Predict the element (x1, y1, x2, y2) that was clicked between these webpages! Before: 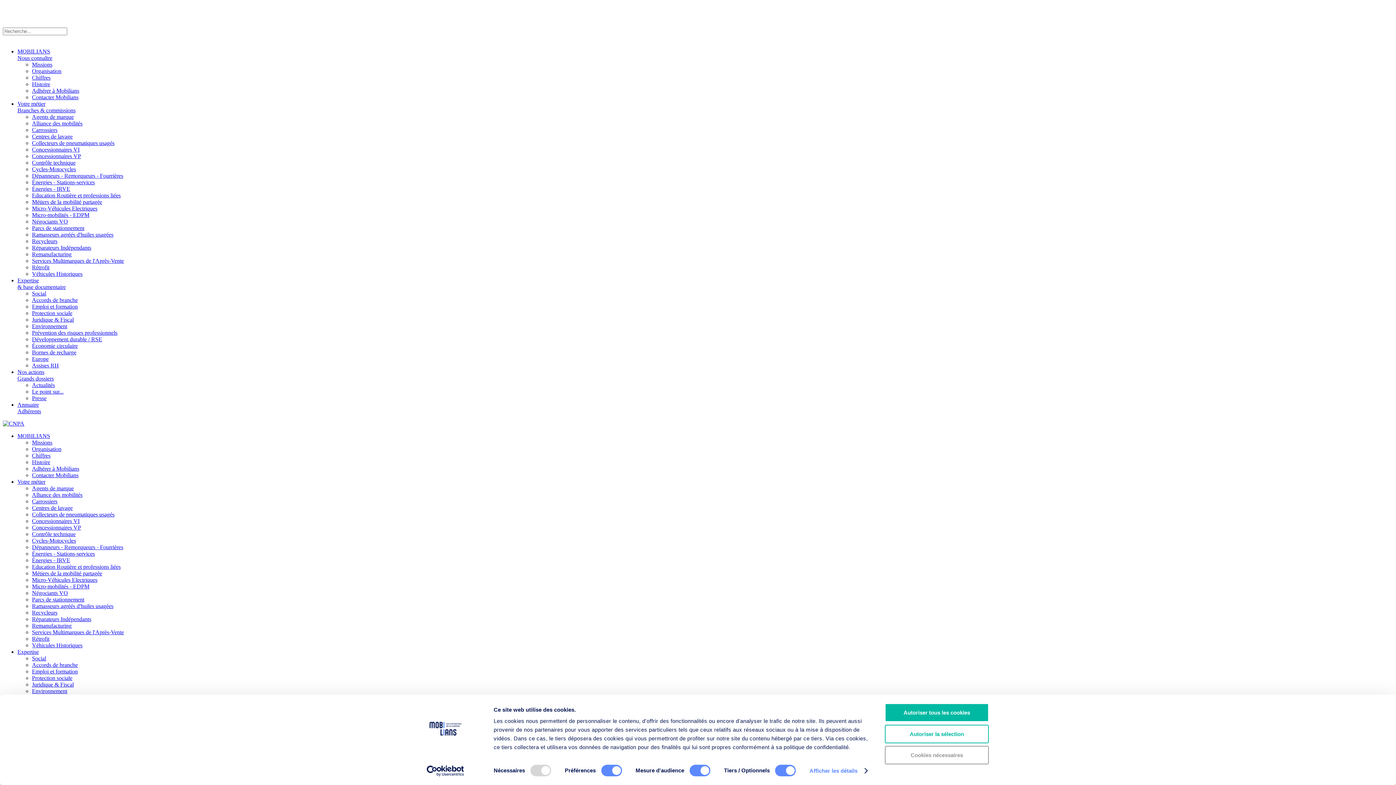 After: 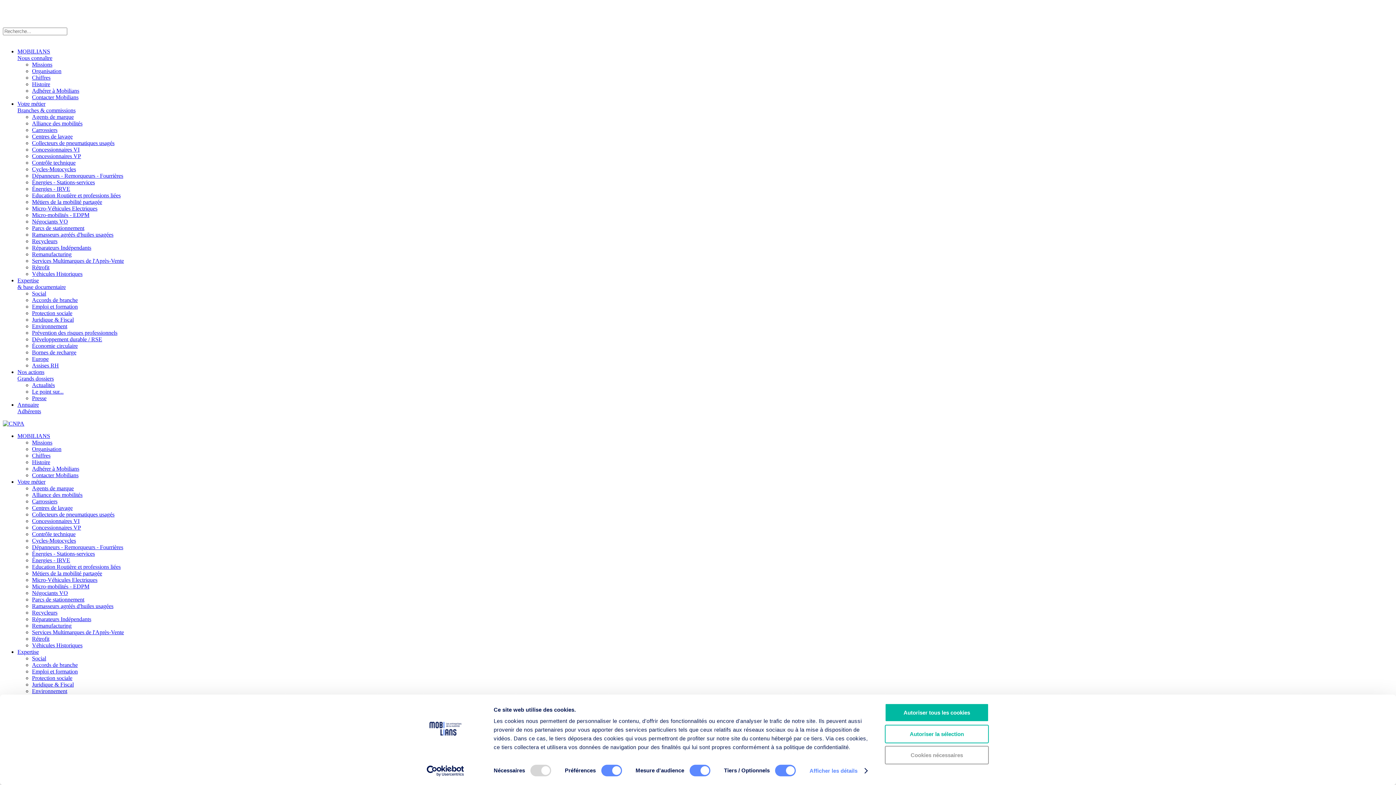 Action: bbox: (32, 564, 120, 570) label: Education Routière et professions liées